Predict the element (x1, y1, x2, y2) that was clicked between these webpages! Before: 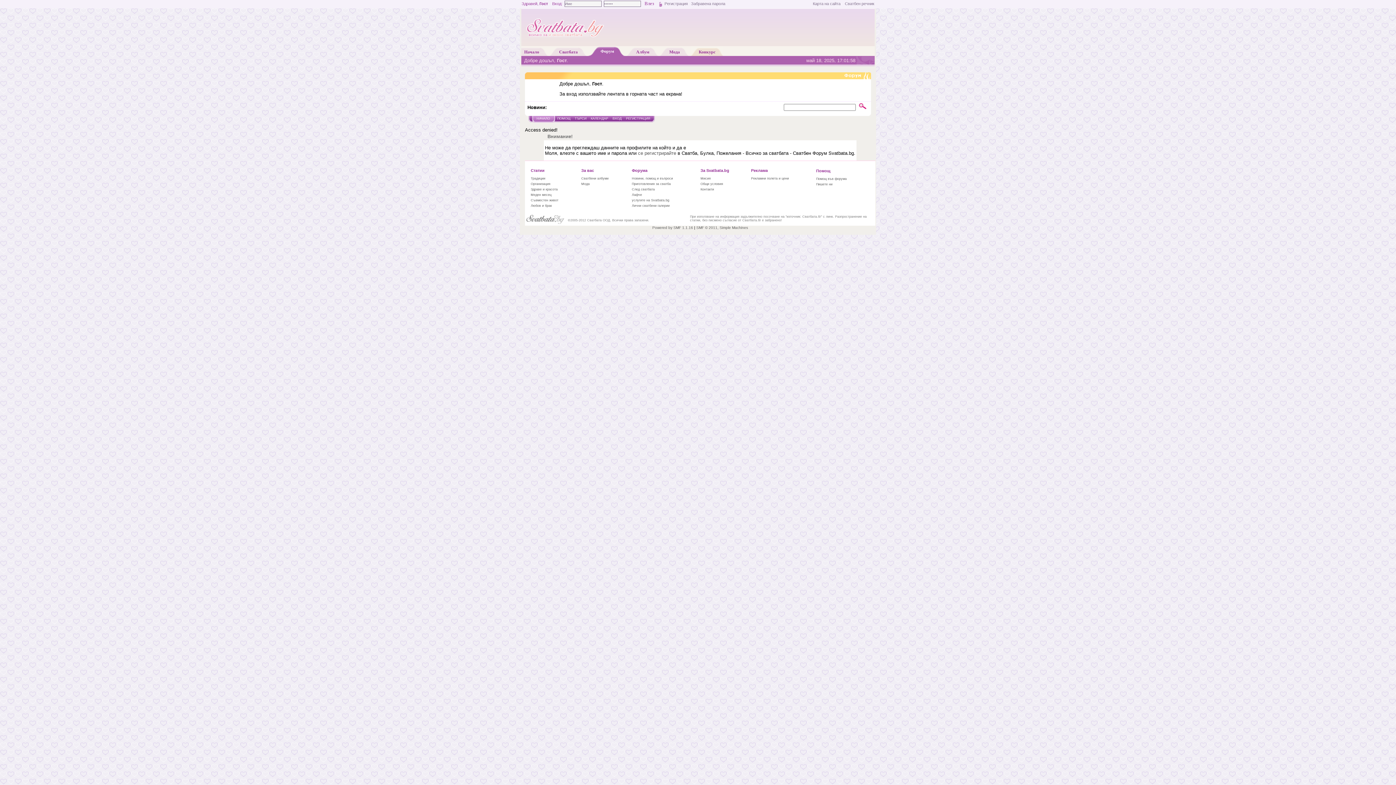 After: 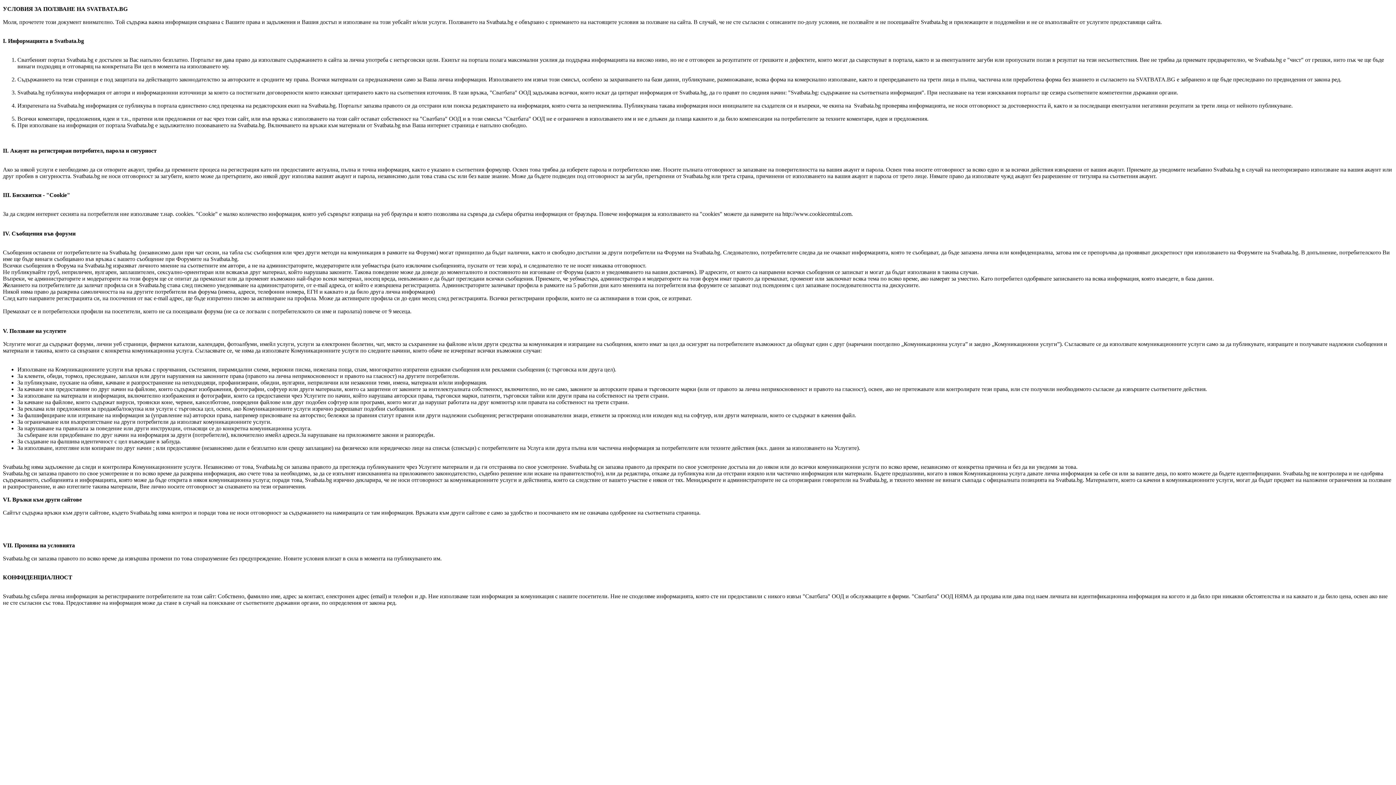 Action: bbox: (700, 182, 723, 185) label: Общи условия